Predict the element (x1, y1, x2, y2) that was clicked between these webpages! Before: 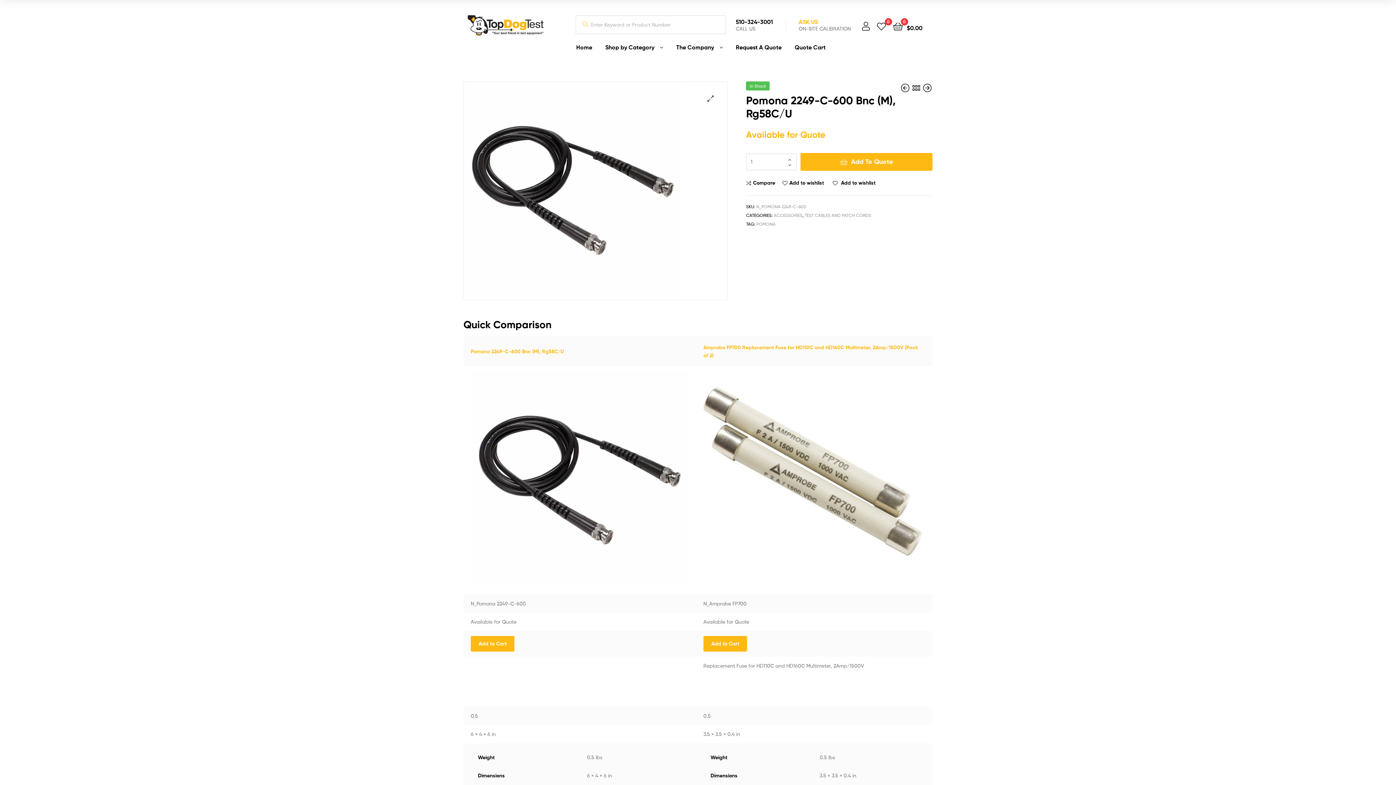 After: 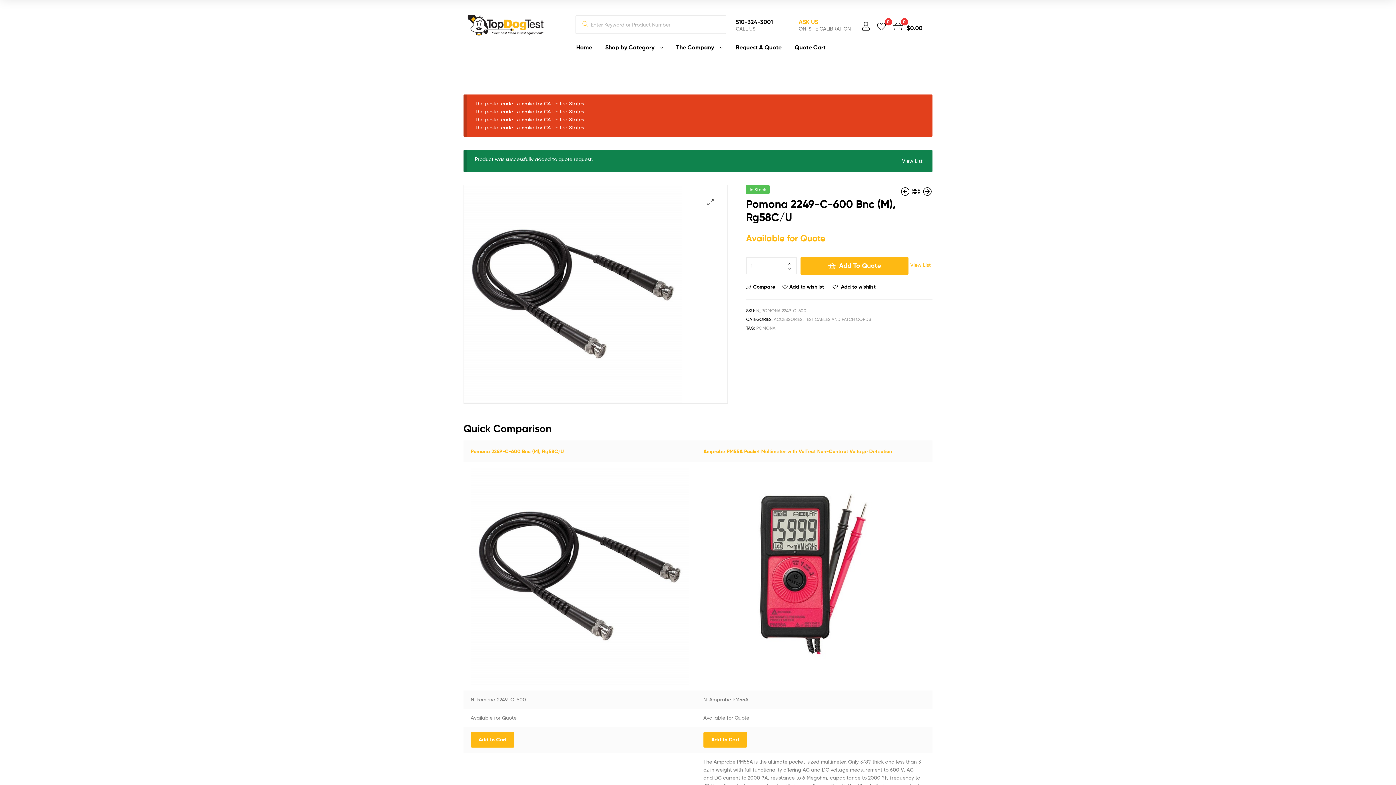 Action: bbox: (800, 153, 932, 170) label: Add To Quote